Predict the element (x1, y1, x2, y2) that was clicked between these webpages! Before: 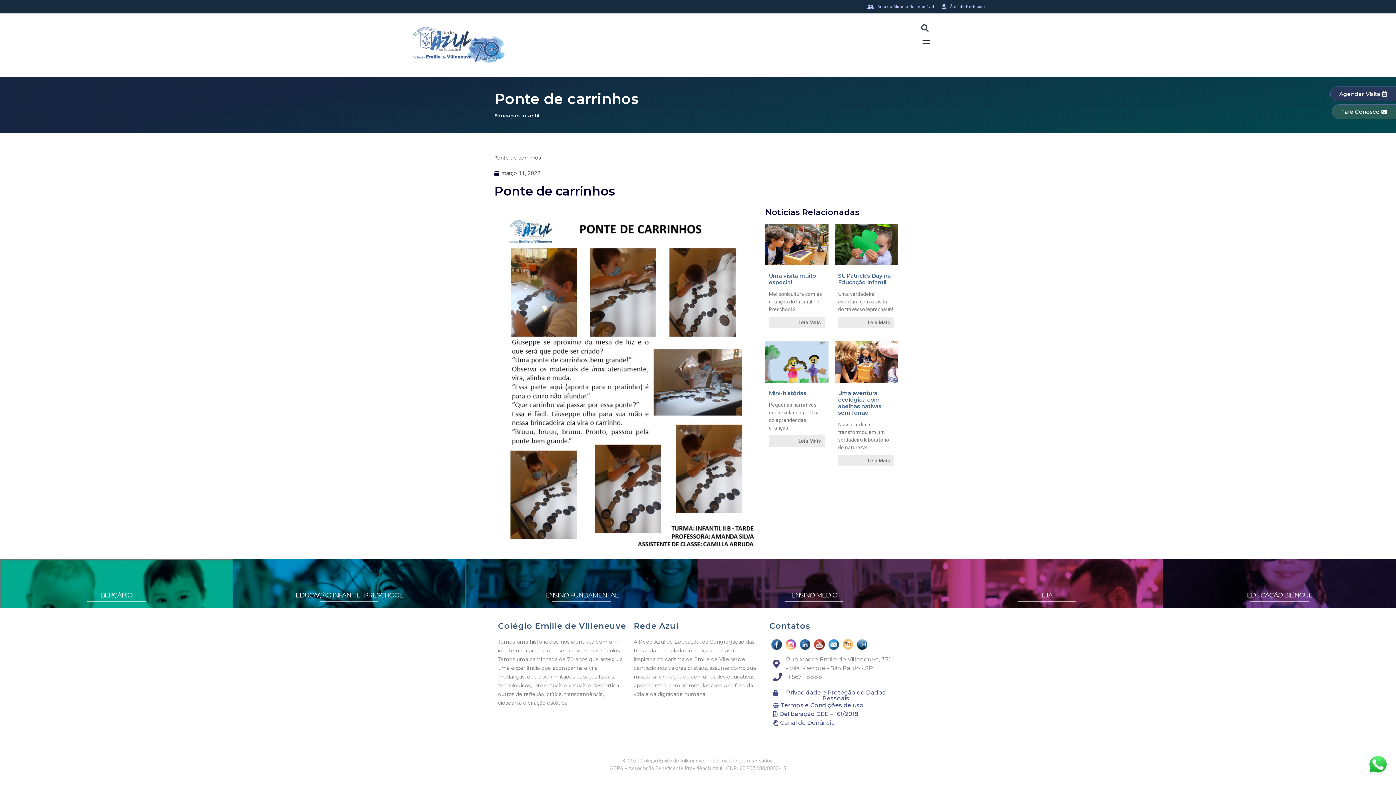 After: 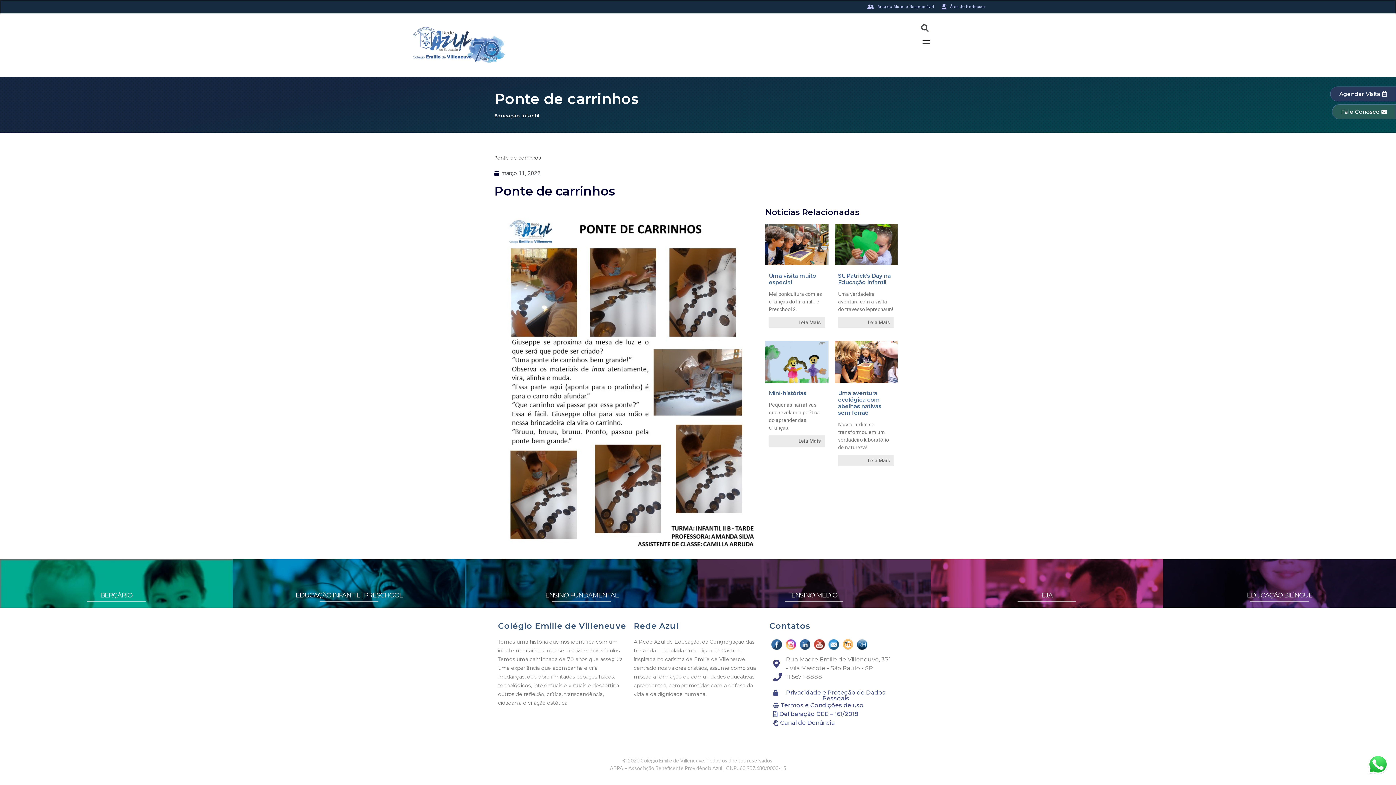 Action: label: Deliberação CEE – 161/2018 bbox: (773, 711, 858, 717)